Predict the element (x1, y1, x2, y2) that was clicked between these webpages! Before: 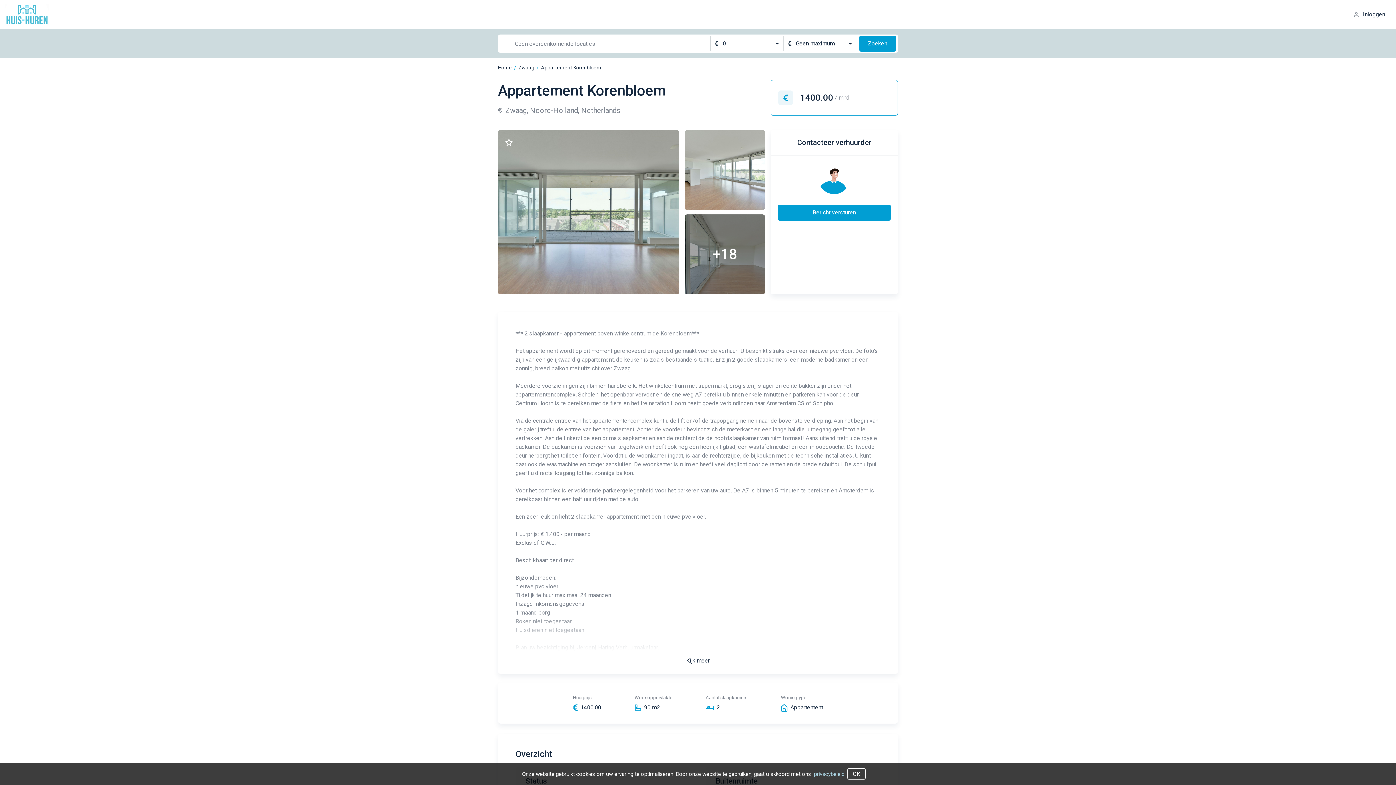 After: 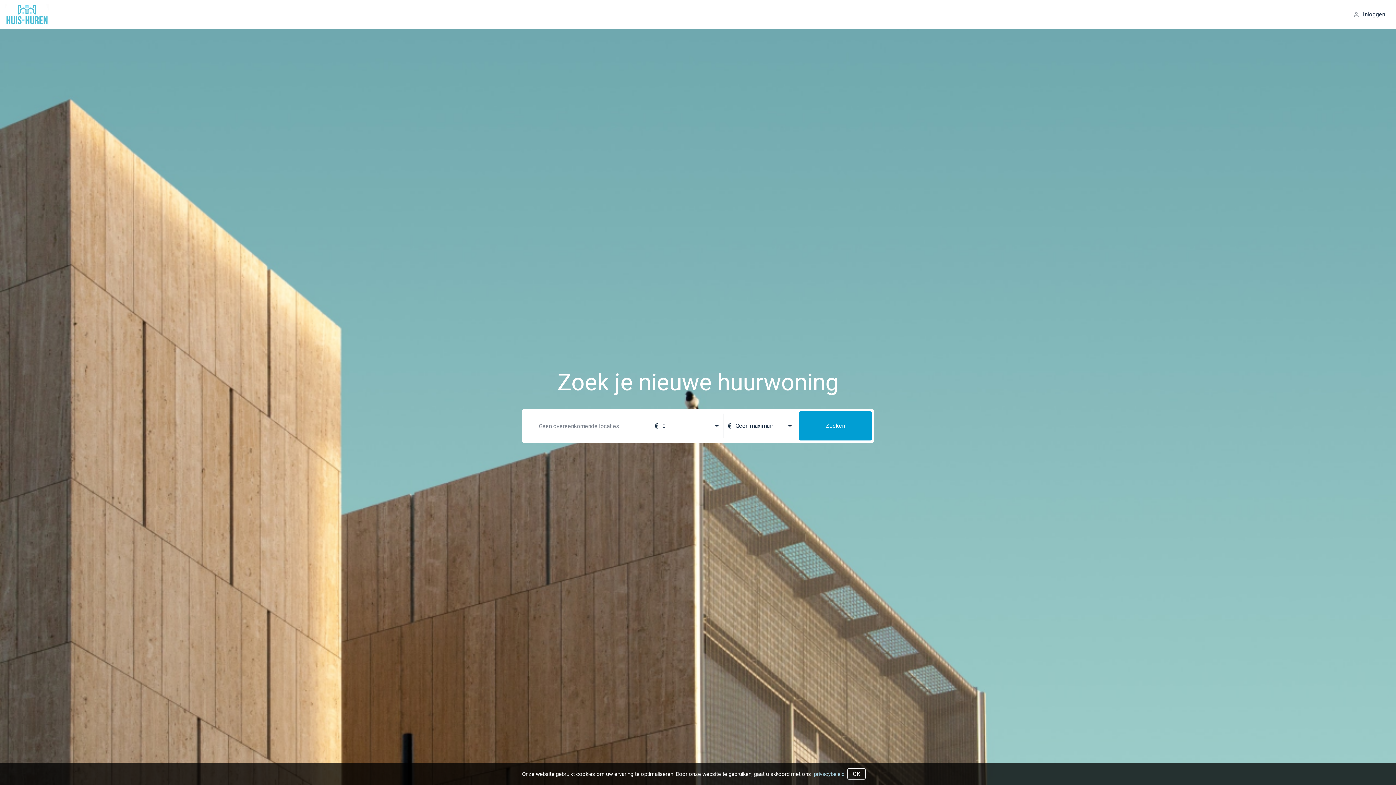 Action: bbox: (498, 64, 512, 70) label: Home